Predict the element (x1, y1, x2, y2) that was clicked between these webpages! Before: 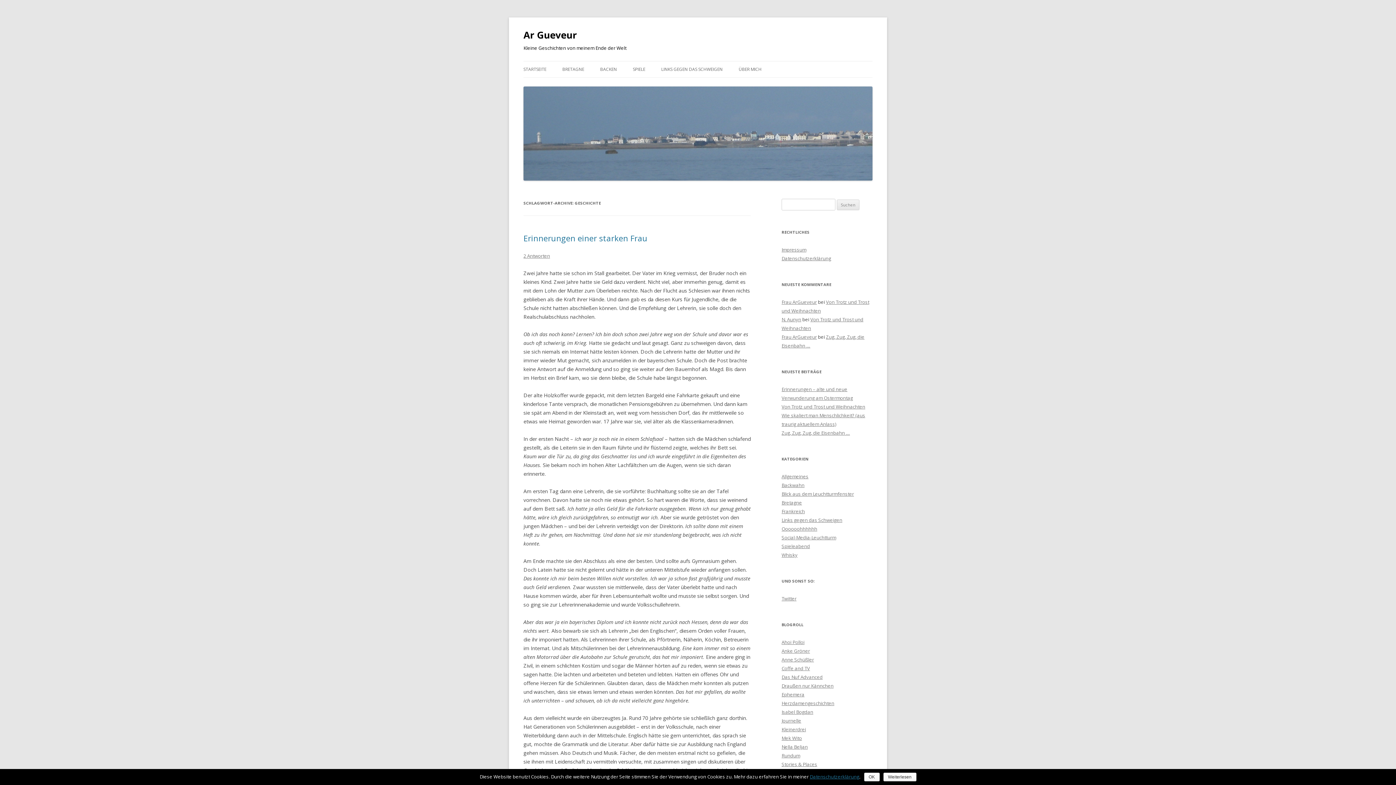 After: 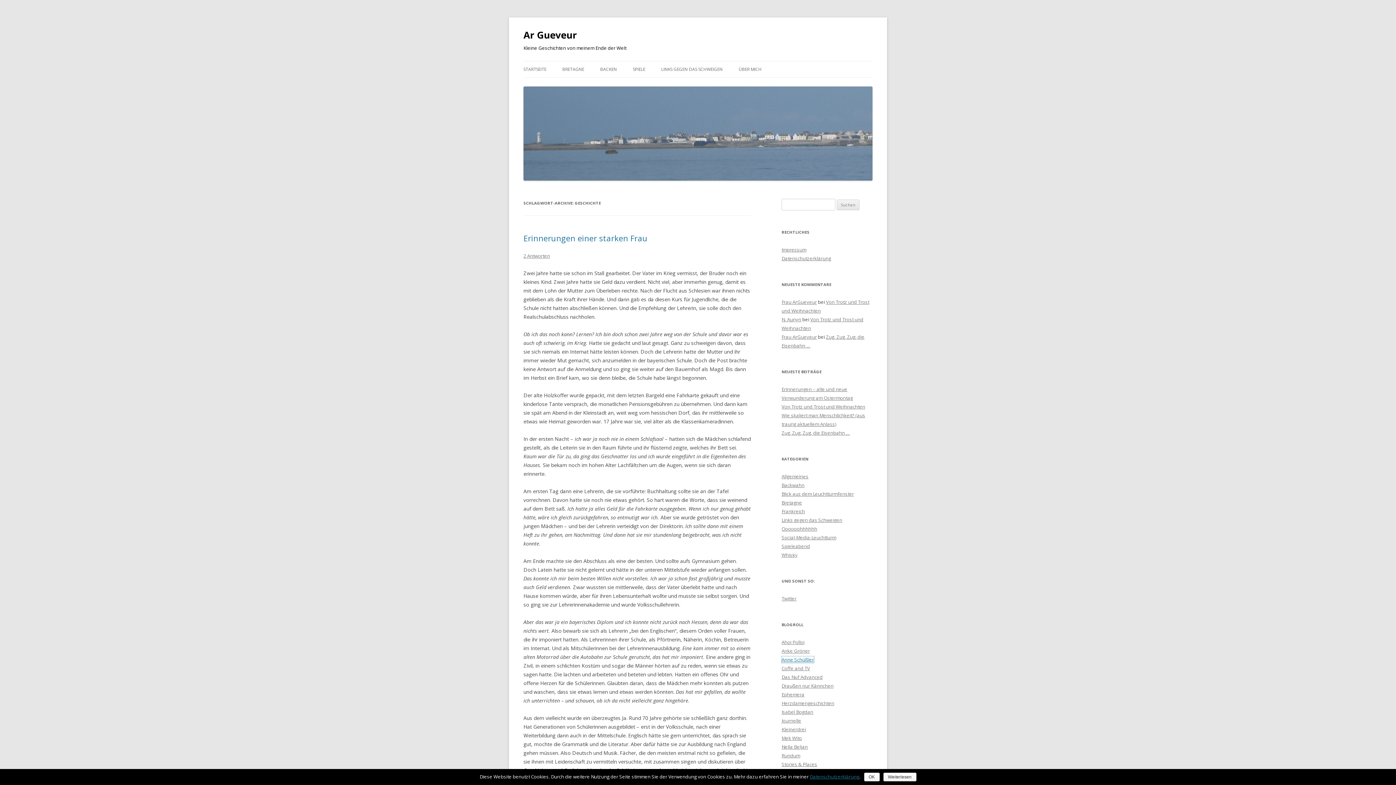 Action: label: Anne Schüßler bbox: (781, 656, 814, 663)